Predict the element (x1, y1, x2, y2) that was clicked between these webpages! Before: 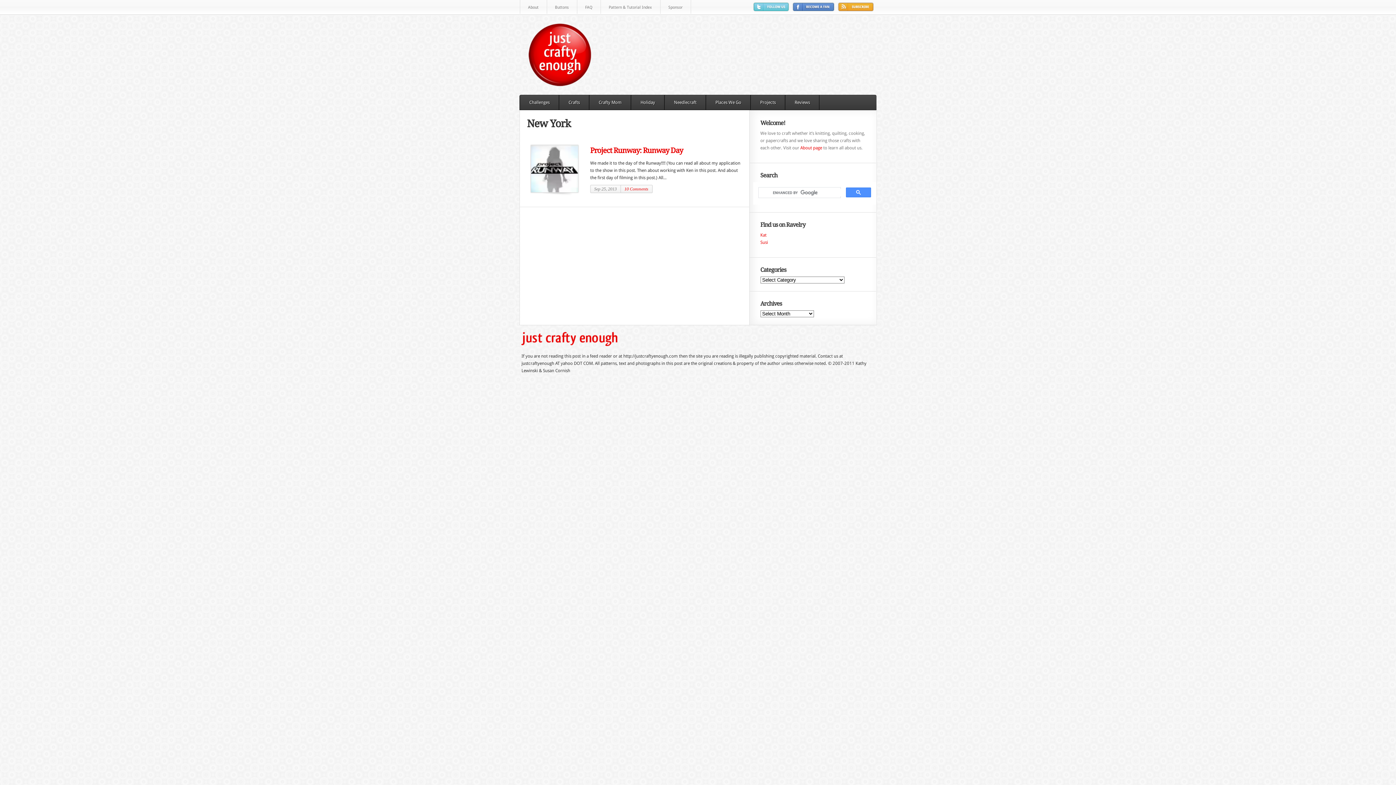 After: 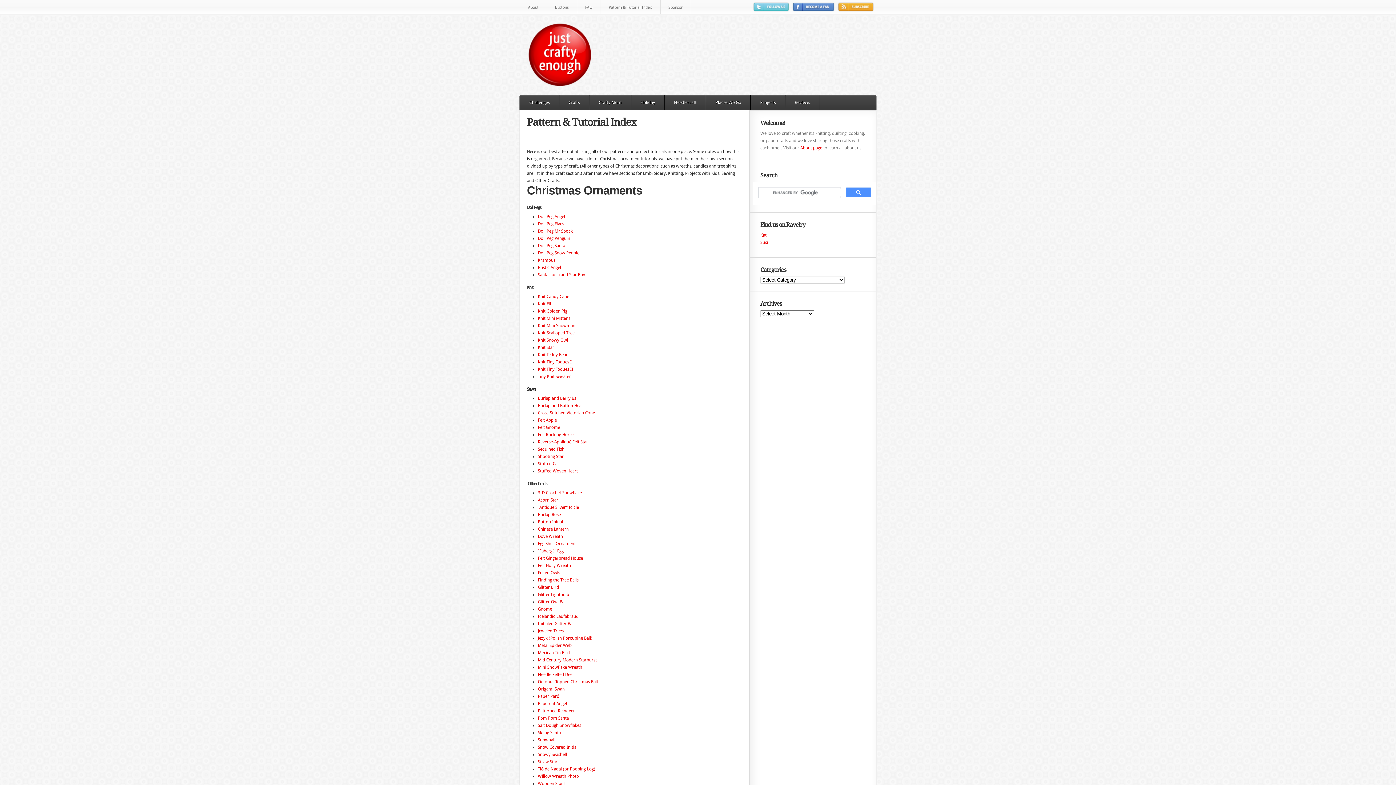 Action: bbox: (608, 4, 652, 10) label: Pattern & Tutorial Index